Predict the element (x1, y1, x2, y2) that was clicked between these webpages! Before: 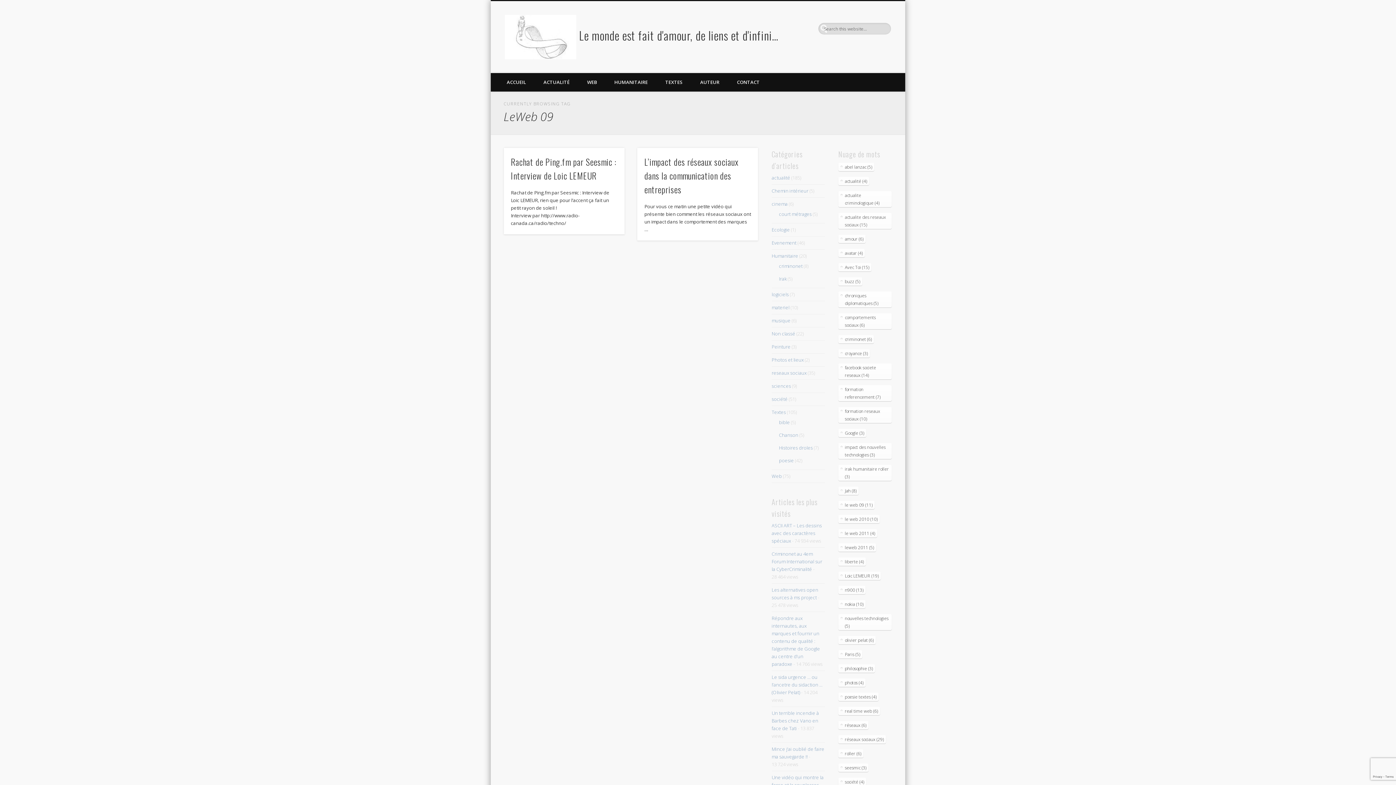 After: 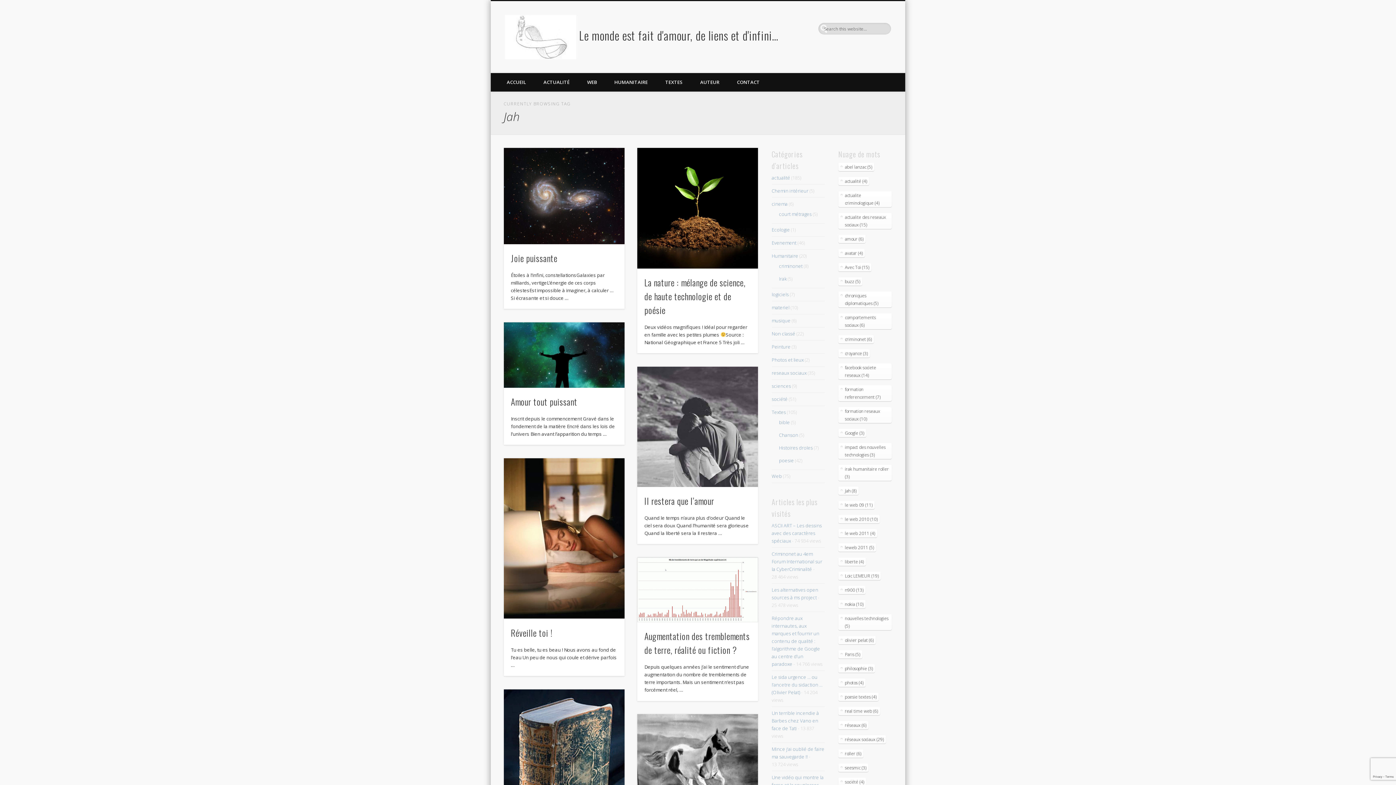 Action: bbox: (838, 486, 858, 495) label: Jah (8)